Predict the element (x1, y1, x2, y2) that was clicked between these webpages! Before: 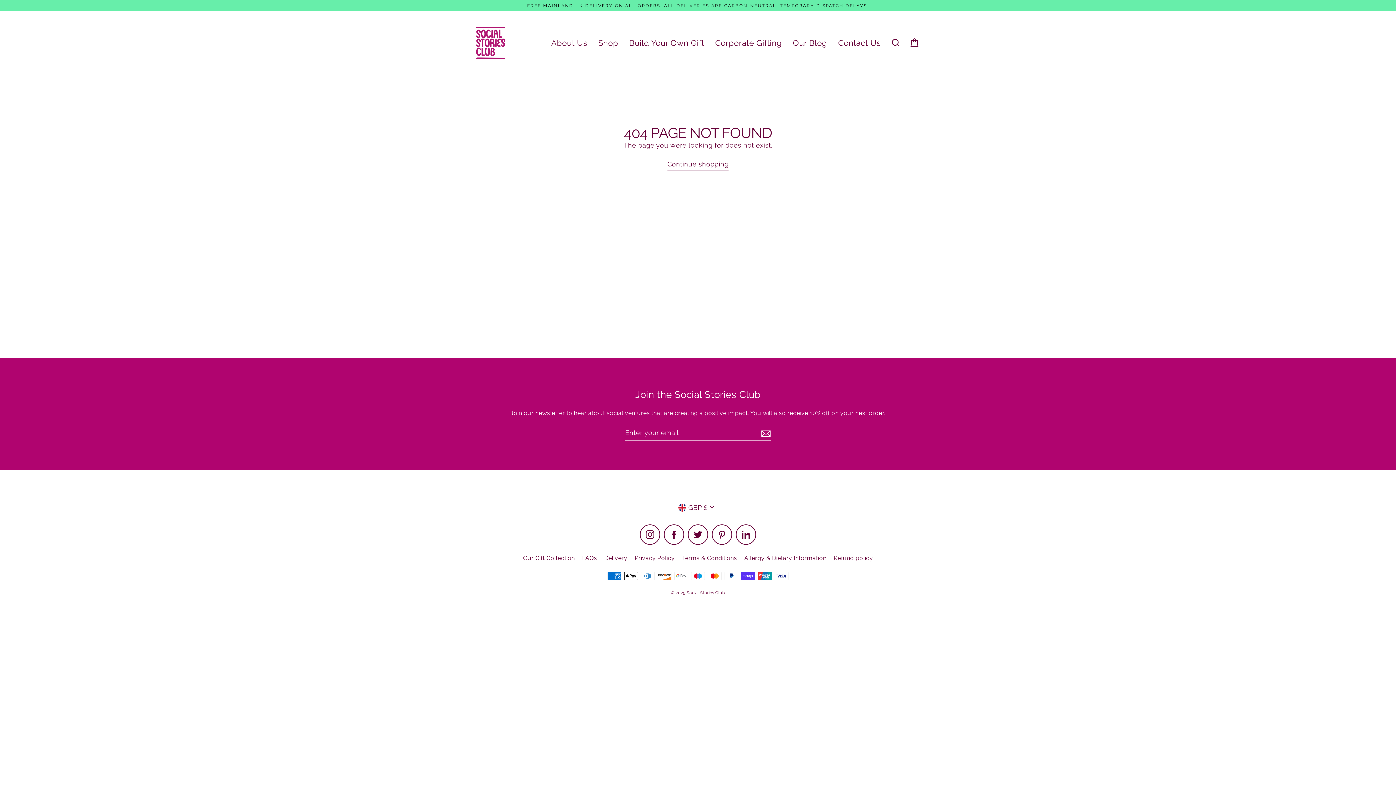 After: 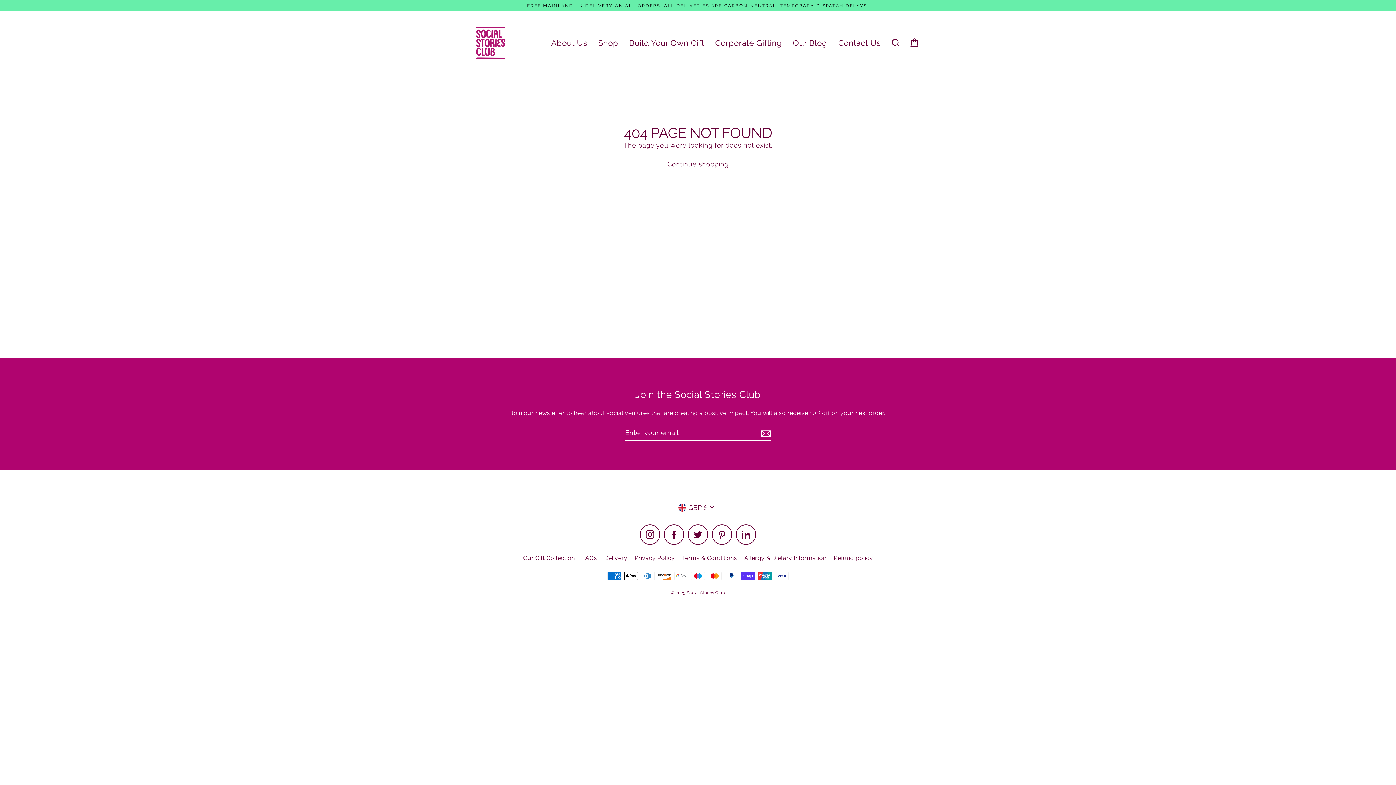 Action: label: Instagram bbox: (640, 524, 660, 545)